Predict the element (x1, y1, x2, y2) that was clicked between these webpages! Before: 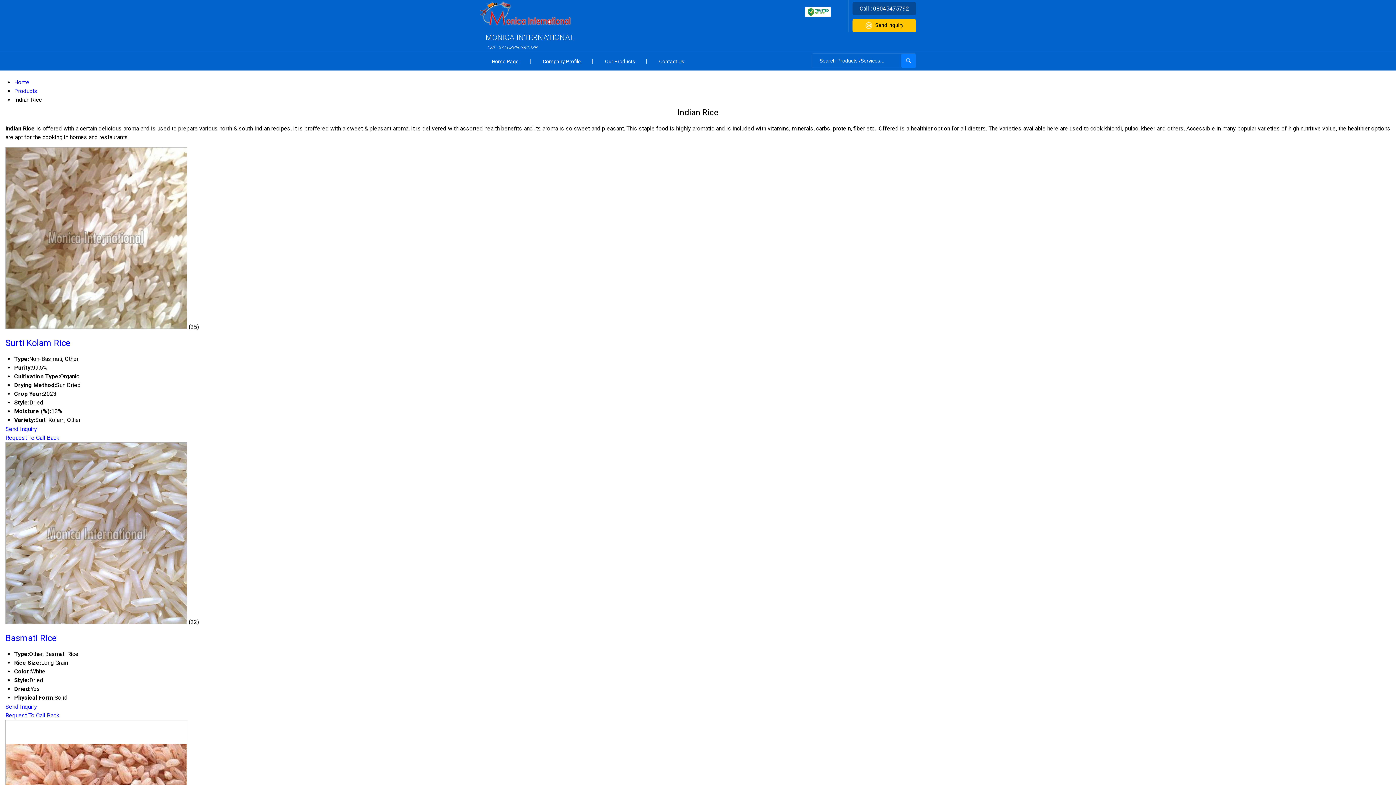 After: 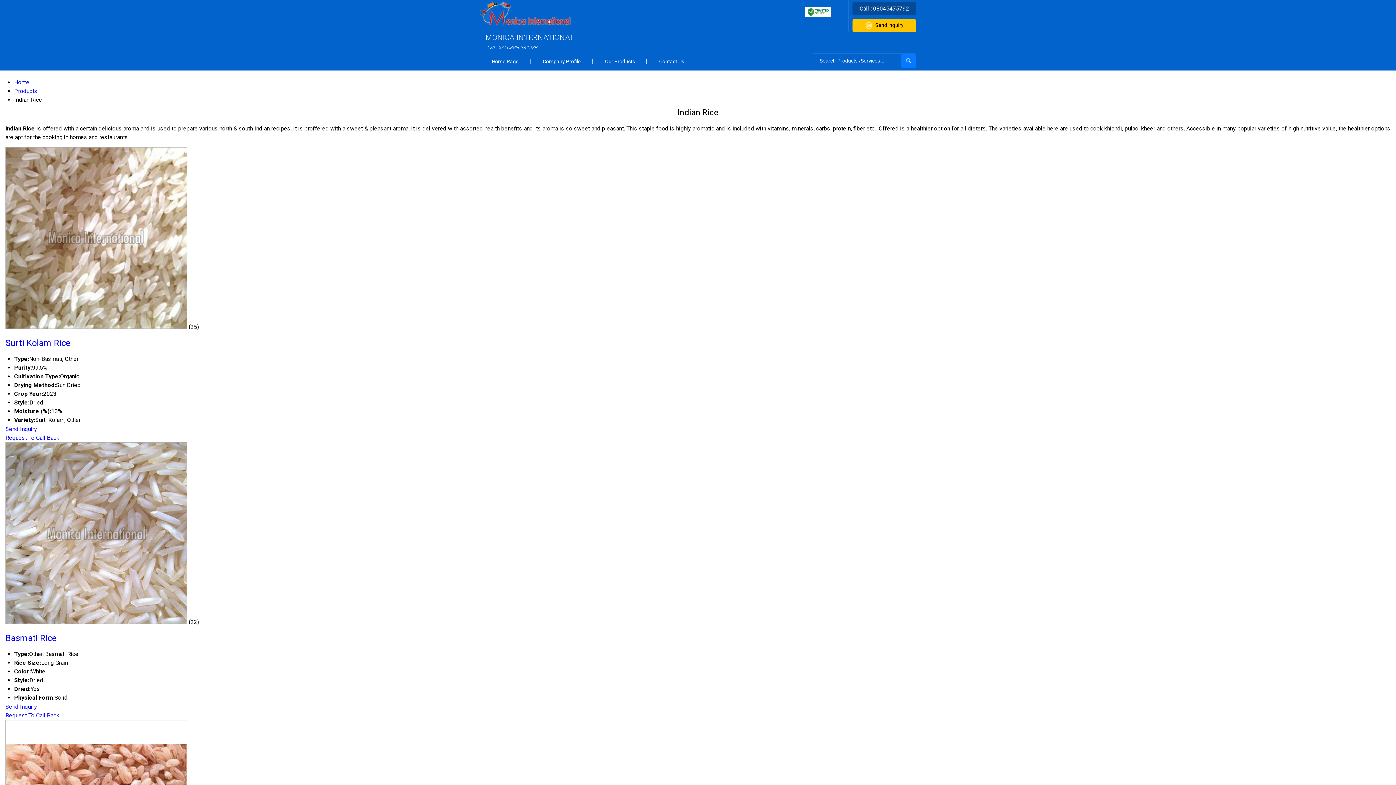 Action: label: Send Inquiry bbox: (5, 425, 37, 432)